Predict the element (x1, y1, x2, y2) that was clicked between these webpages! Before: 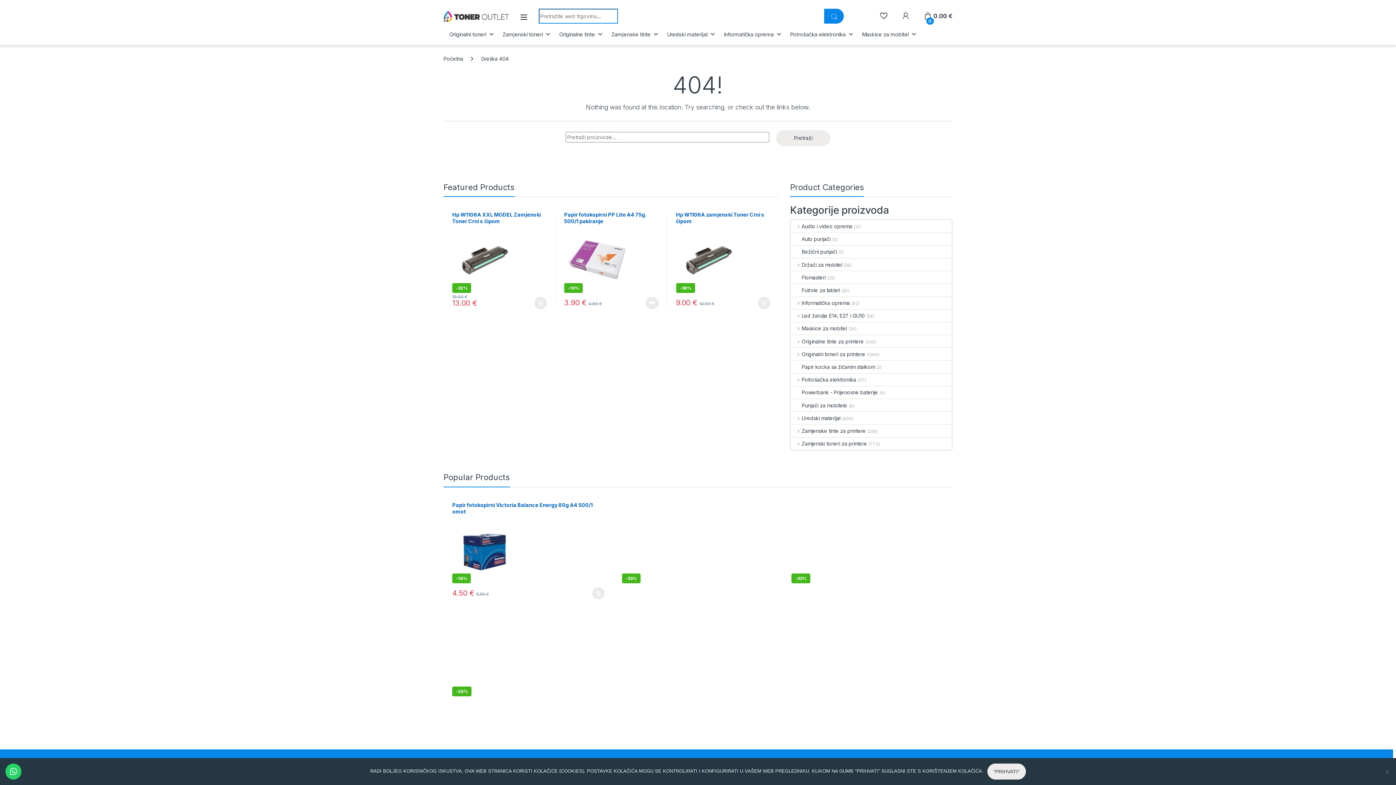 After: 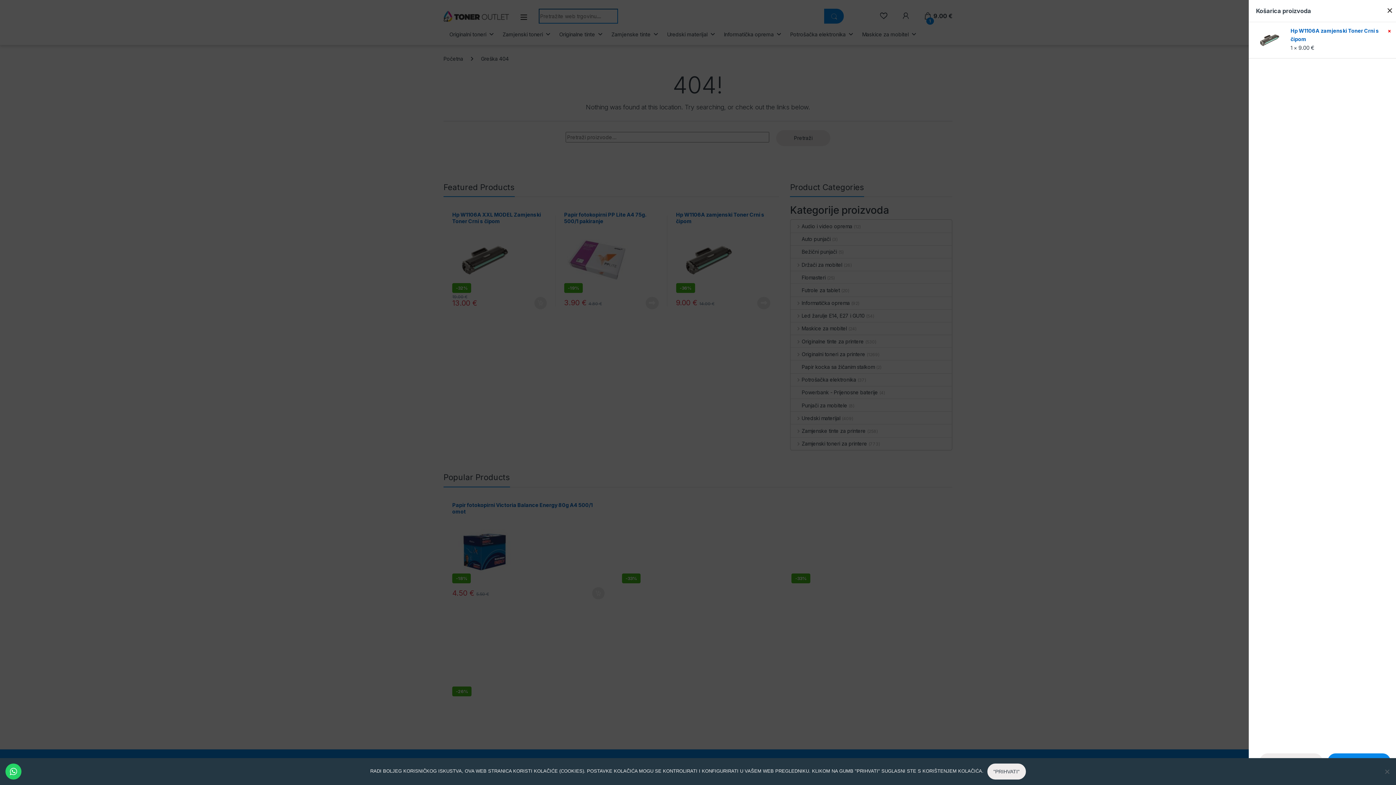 Action: bbox: (758, 297, 770, 309) label: Add to cart: “Hp W1106A zamjenski Toner Crni s čipom”